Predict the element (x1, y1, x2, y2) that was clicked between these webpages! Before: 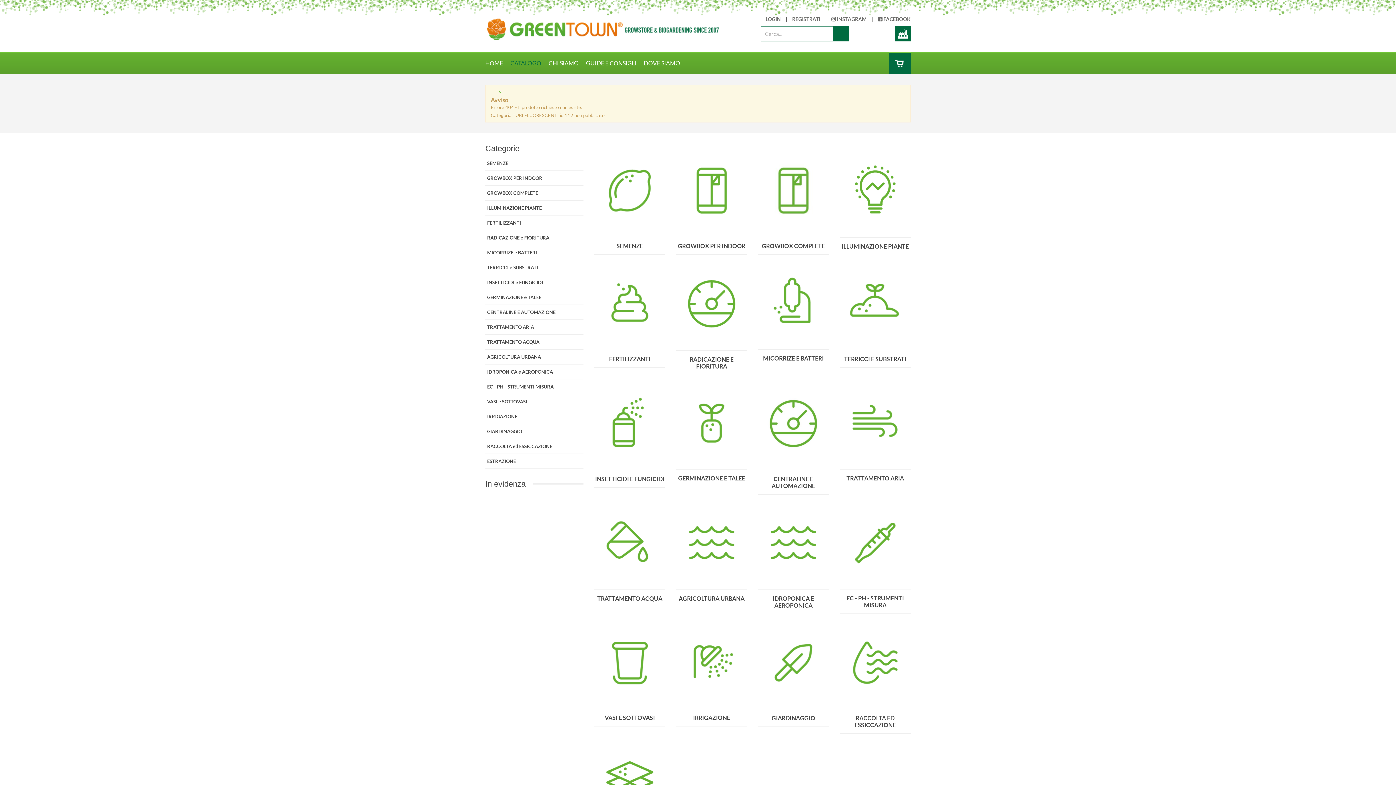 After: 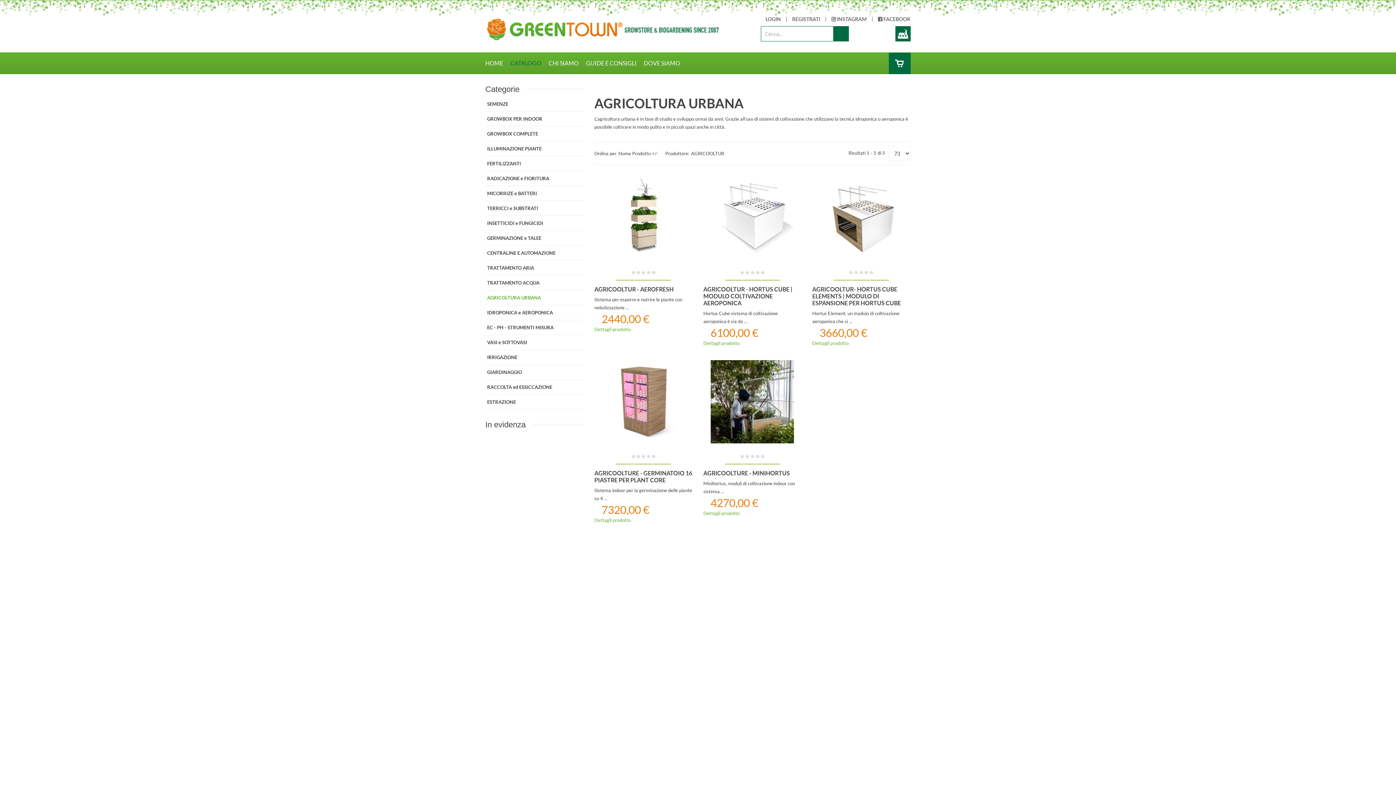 Action: bbox: (485, 349, 583, 364) label: AGRICOLTURA URBANA